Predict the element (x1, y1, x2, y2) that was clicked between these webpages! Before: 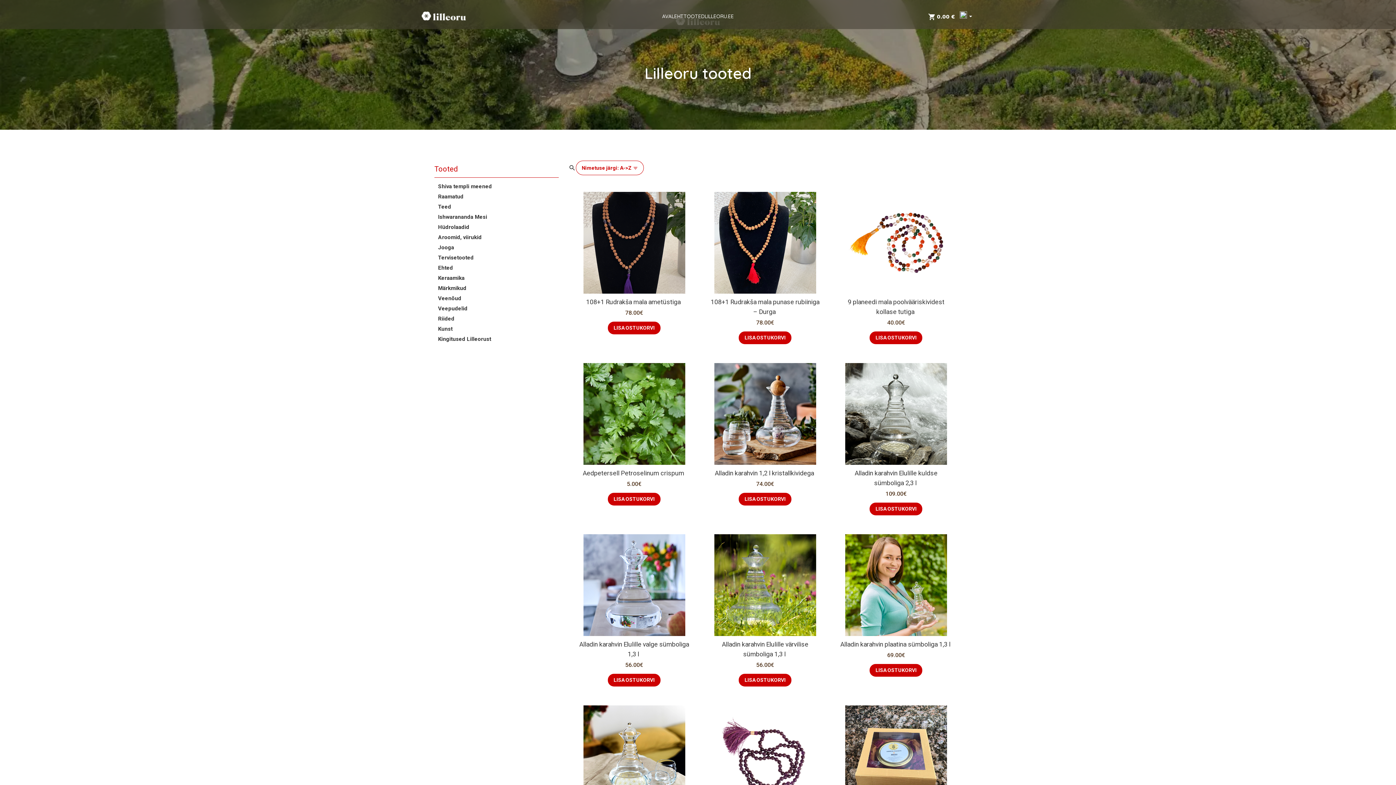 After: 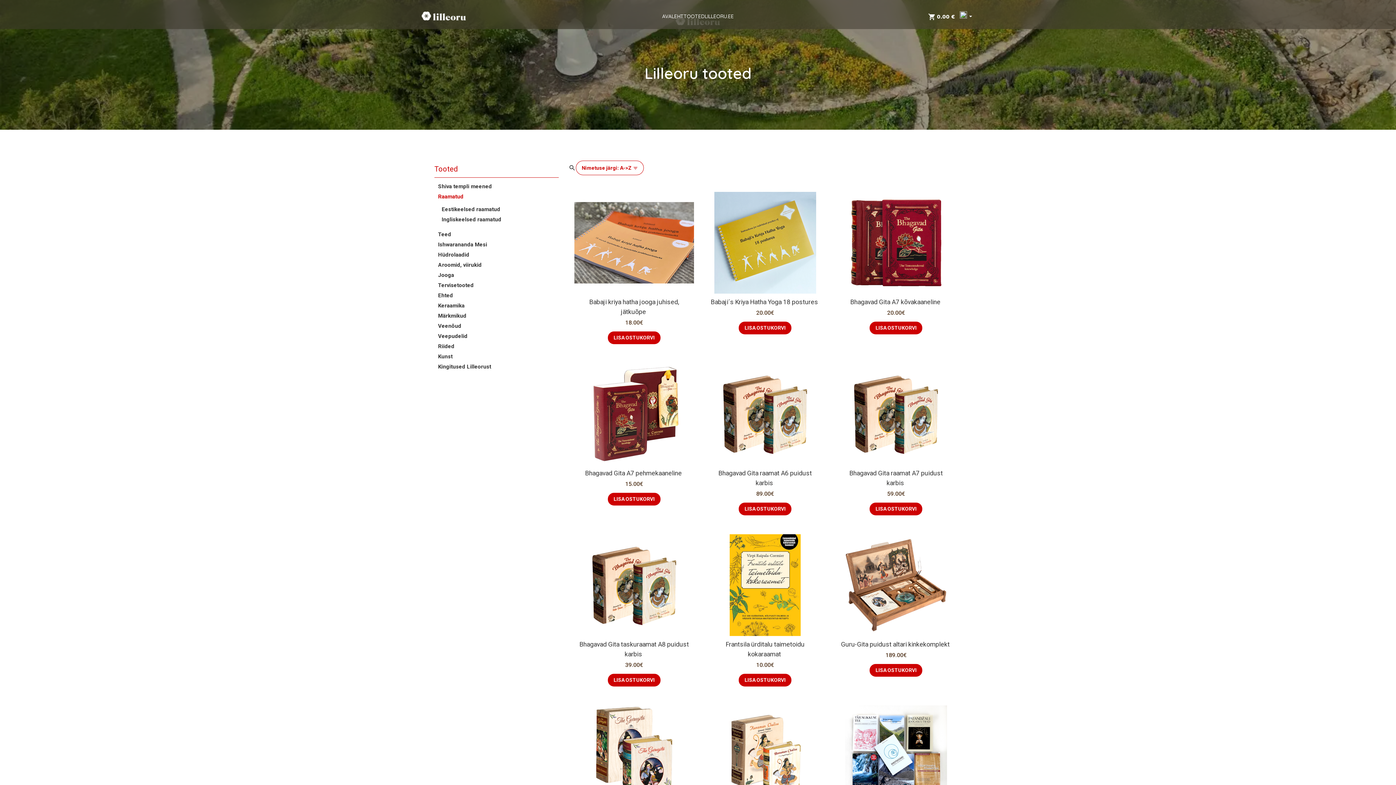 Action: label: Raamatud bbox: (438, 192, 463, 200)